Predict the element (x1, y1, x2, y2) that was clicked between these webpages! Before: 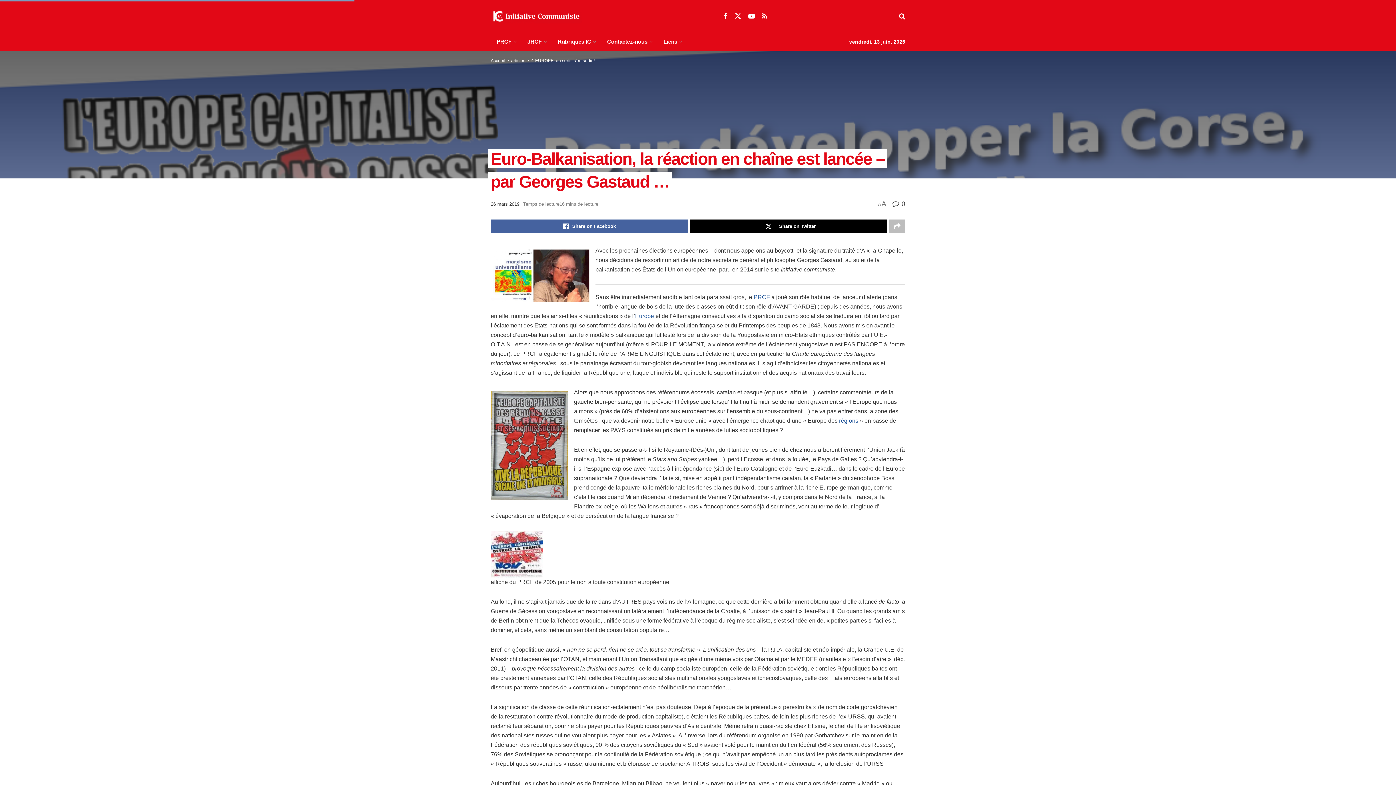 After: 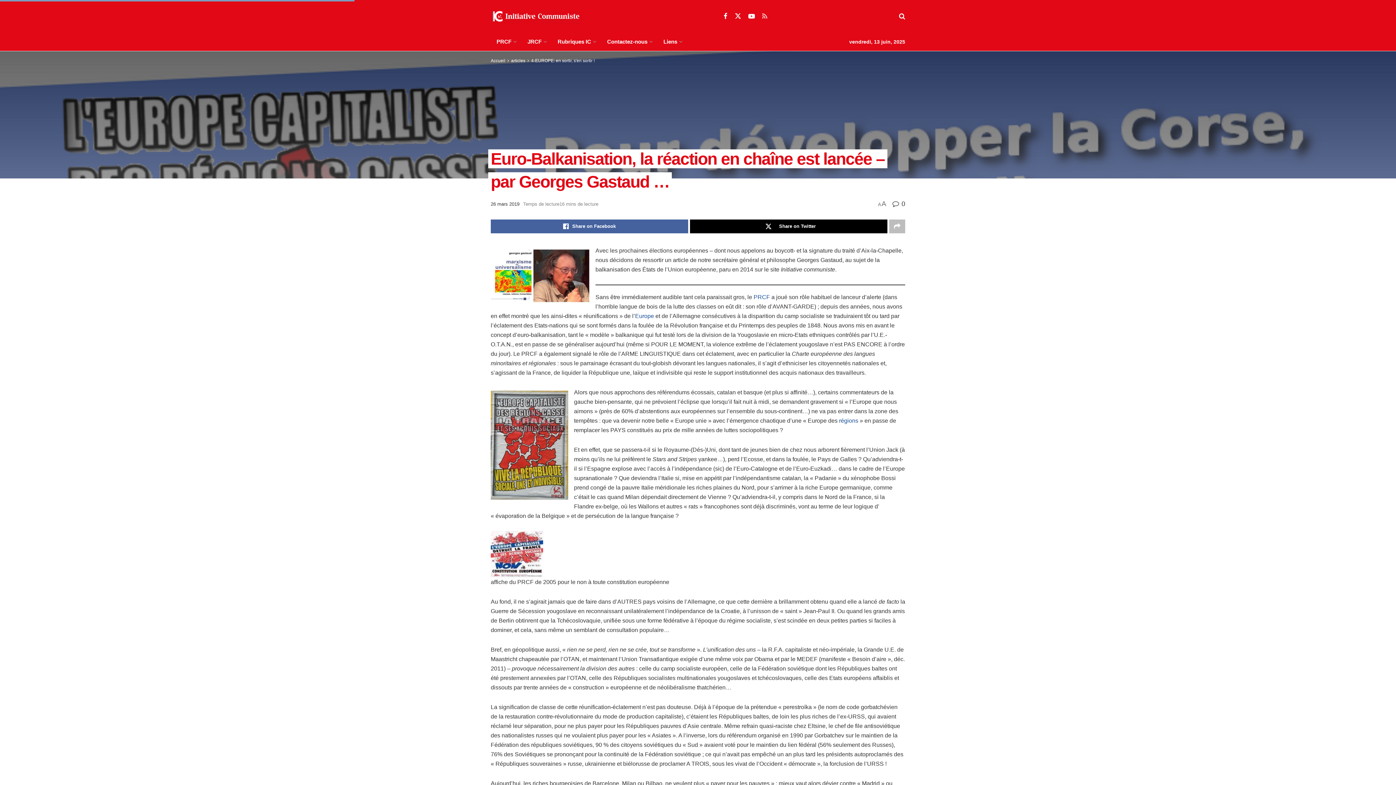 Action: bbox: (762, 12, 767, 20) label: Find us on RSS